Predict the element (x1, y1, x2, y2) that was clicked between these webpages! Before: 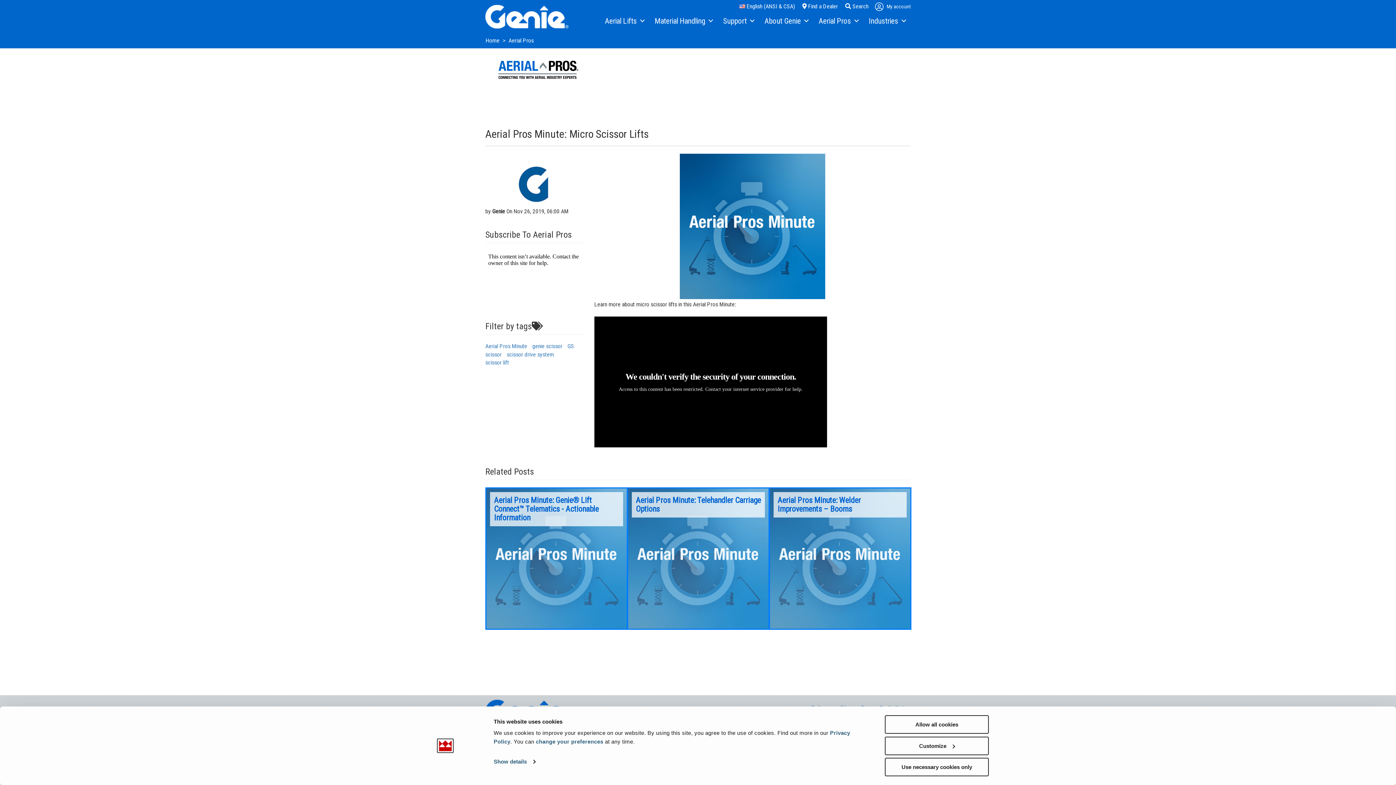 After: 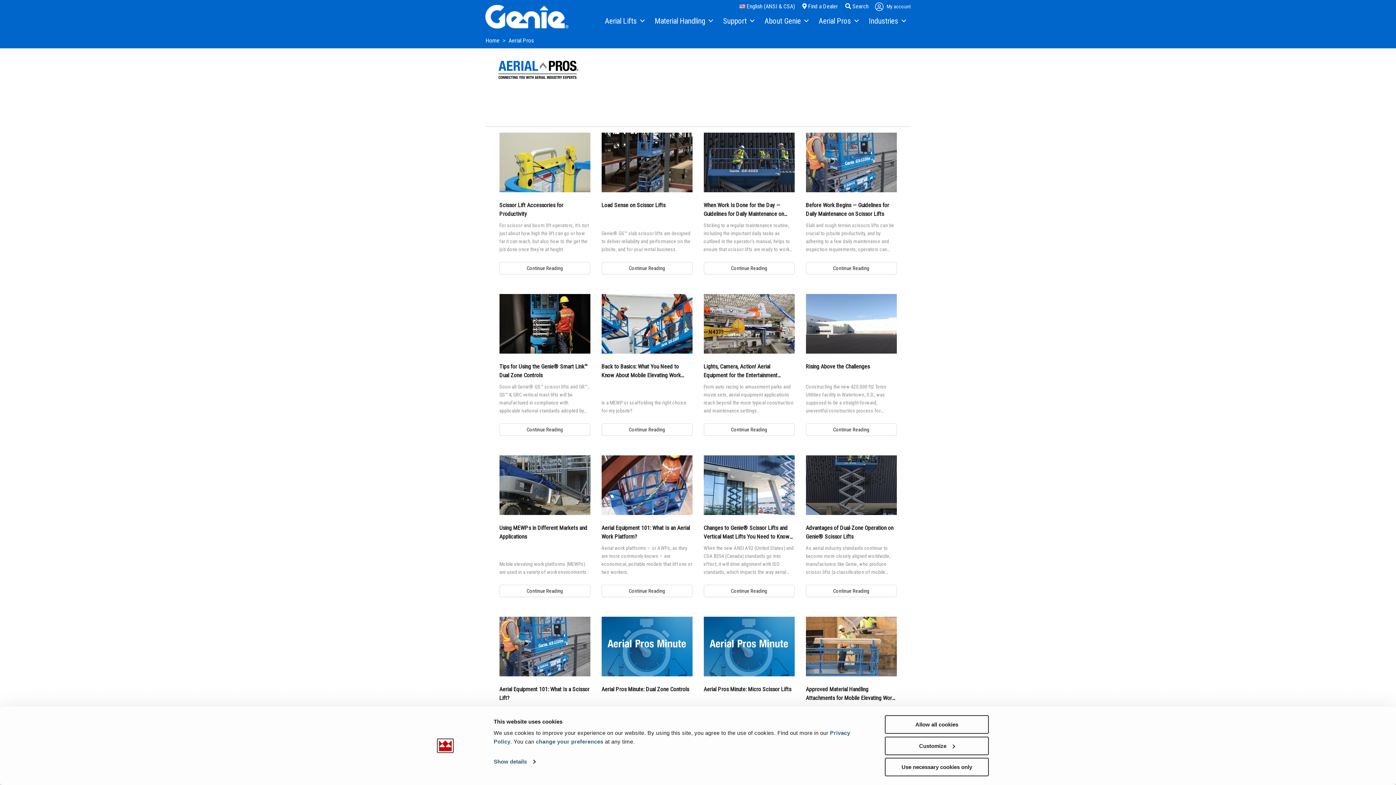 Action: bbox: (485, 359, 509, 366) label: scissor lift